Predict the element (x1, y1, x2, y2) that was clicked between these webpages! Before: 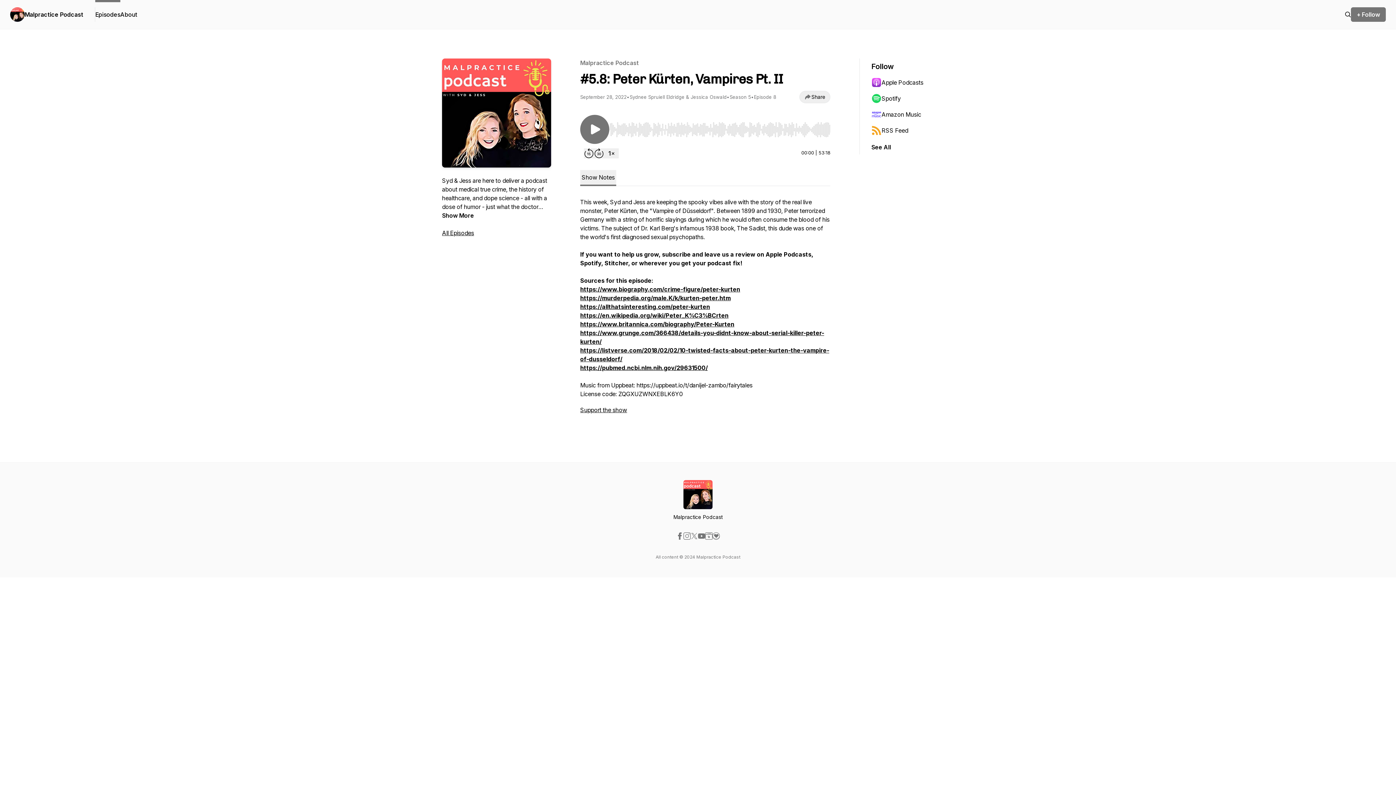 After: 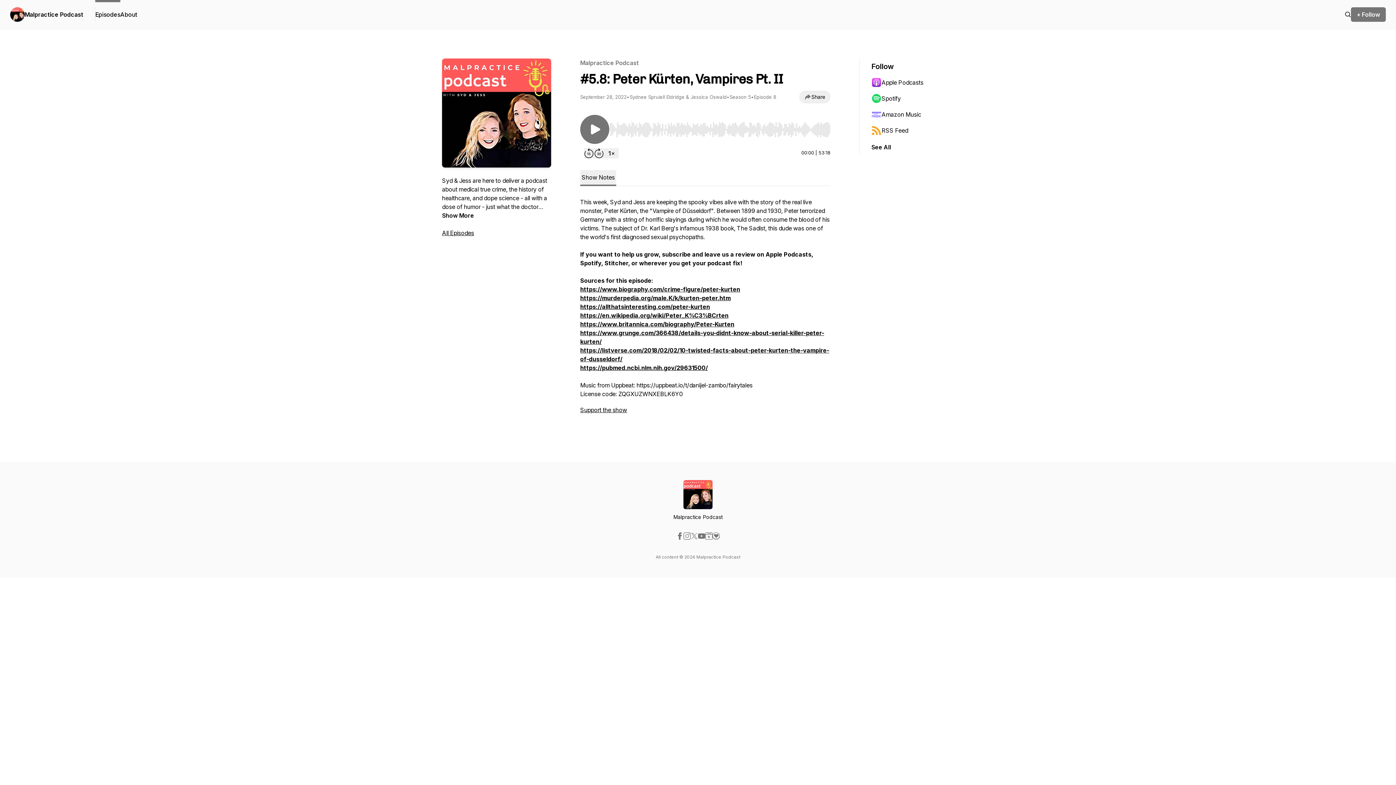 Action: label: Apple Podcasts bbox: (871, 74, 942, 90)